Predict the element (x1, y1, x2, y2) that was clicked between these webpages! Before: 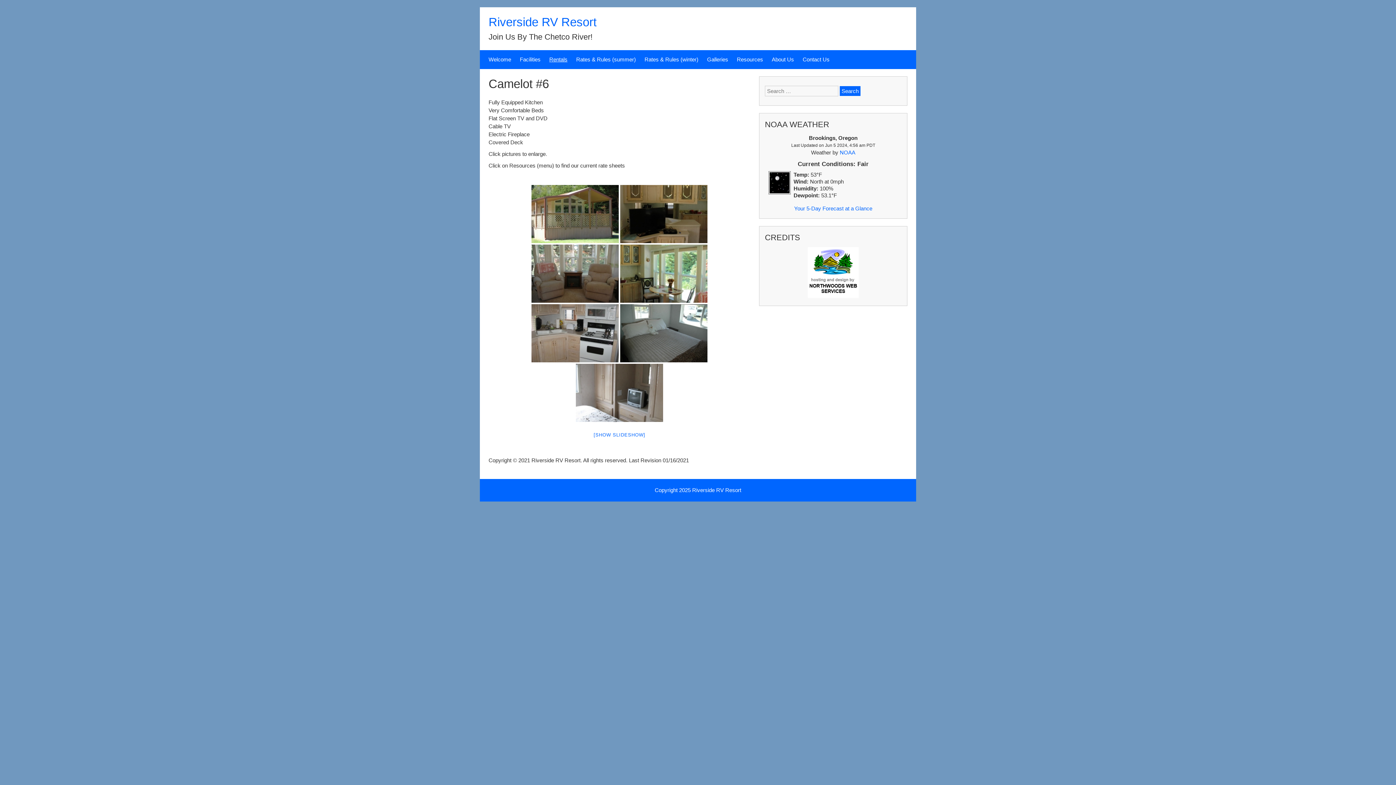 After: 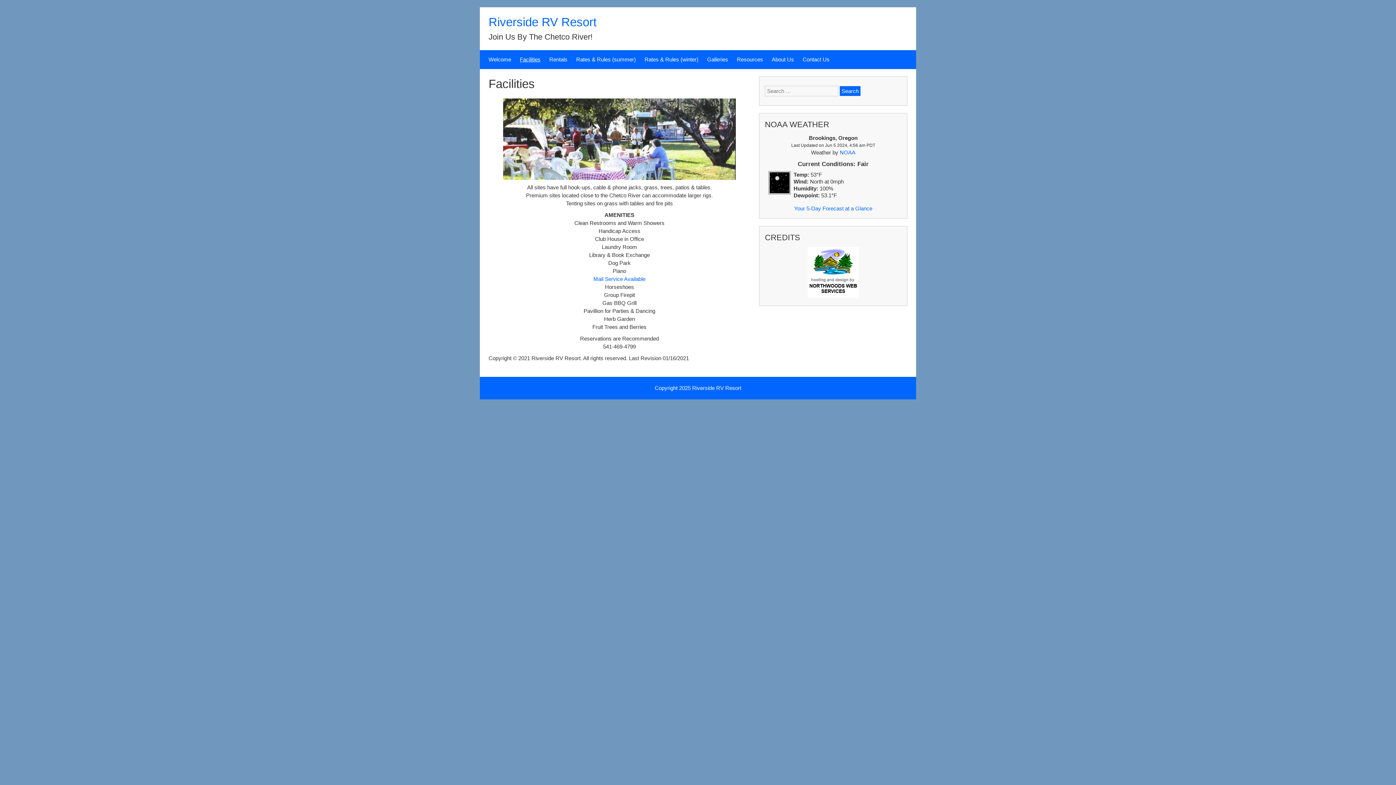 Action: bbox: (520, 50, 540, 69) label: Facilities